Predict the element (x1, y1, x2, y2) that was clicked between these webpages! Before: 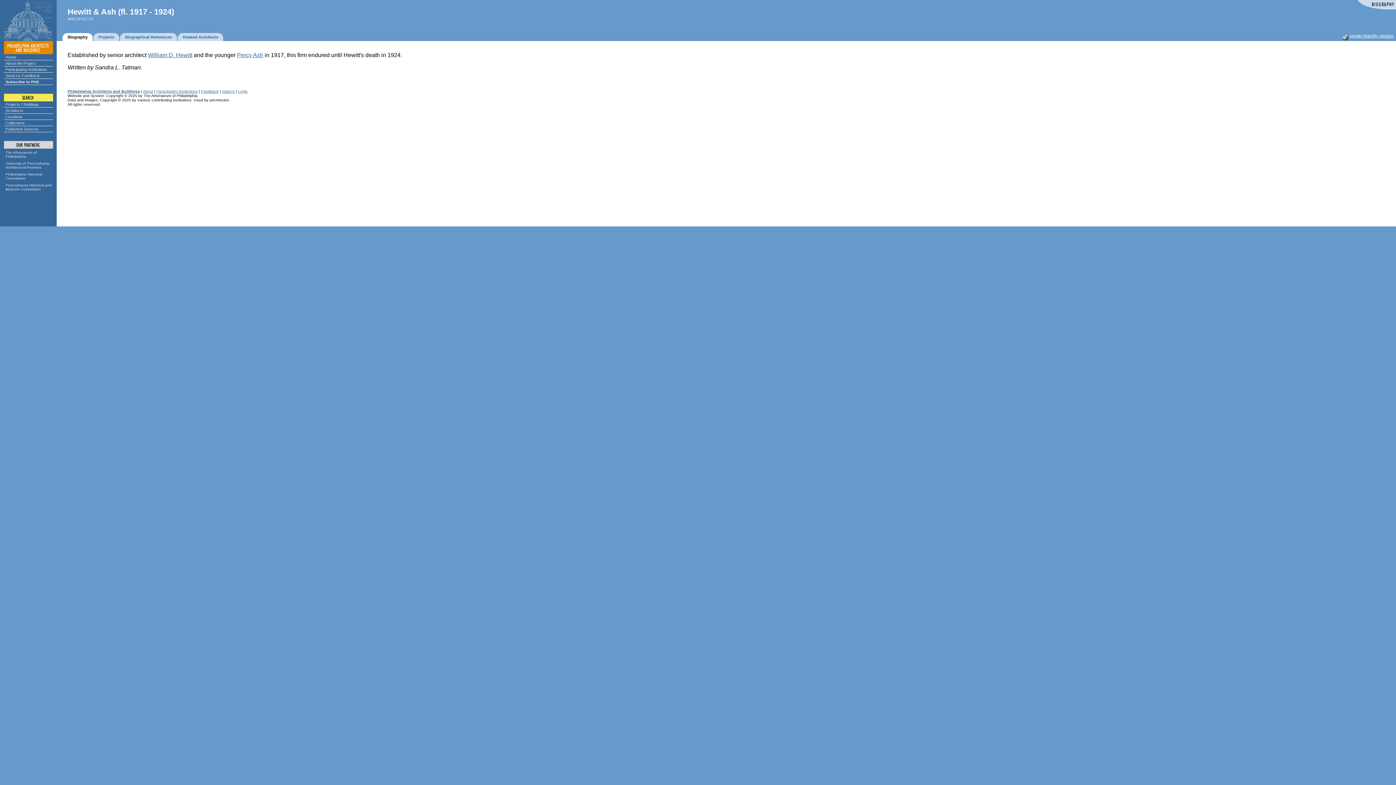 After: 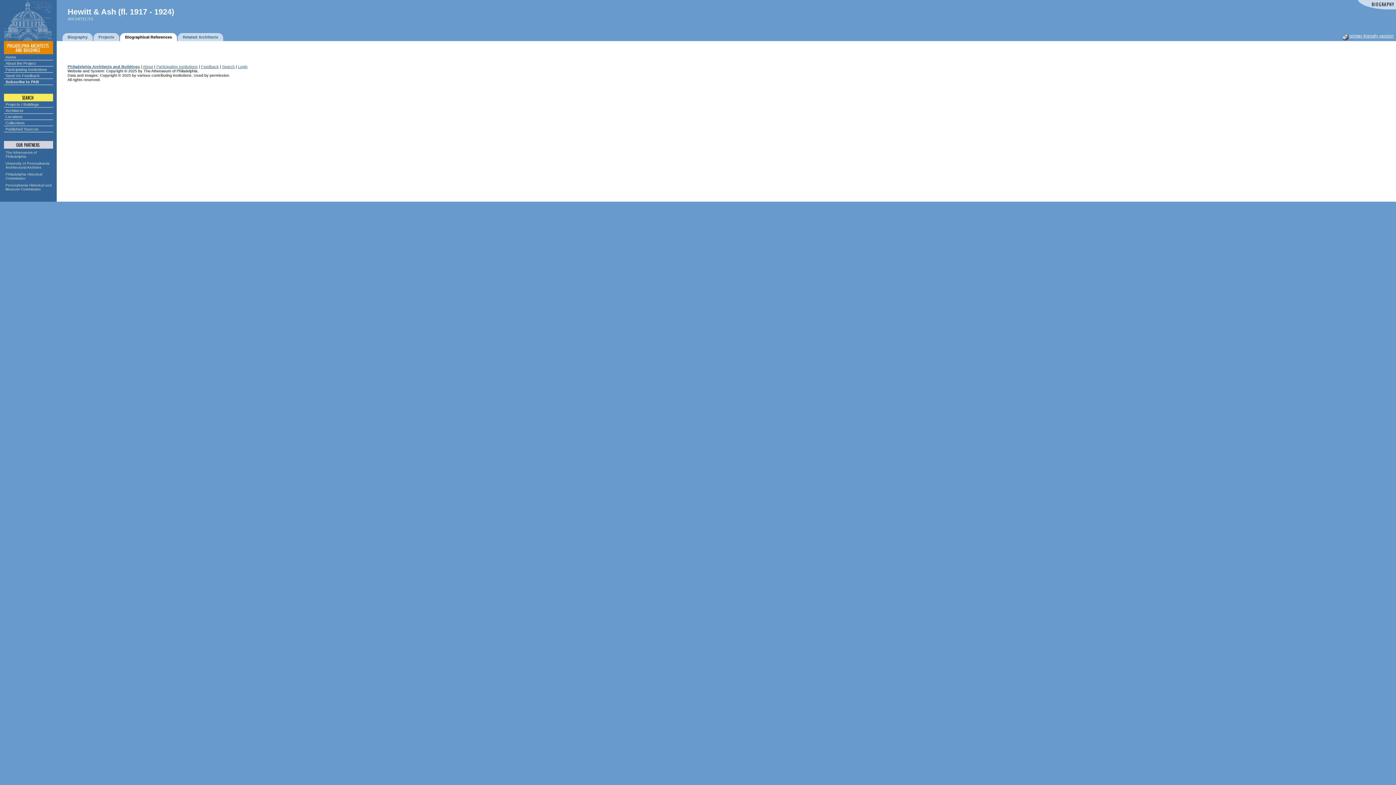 Action: bbox: (125, 34, 172, 39) label: Biographical References